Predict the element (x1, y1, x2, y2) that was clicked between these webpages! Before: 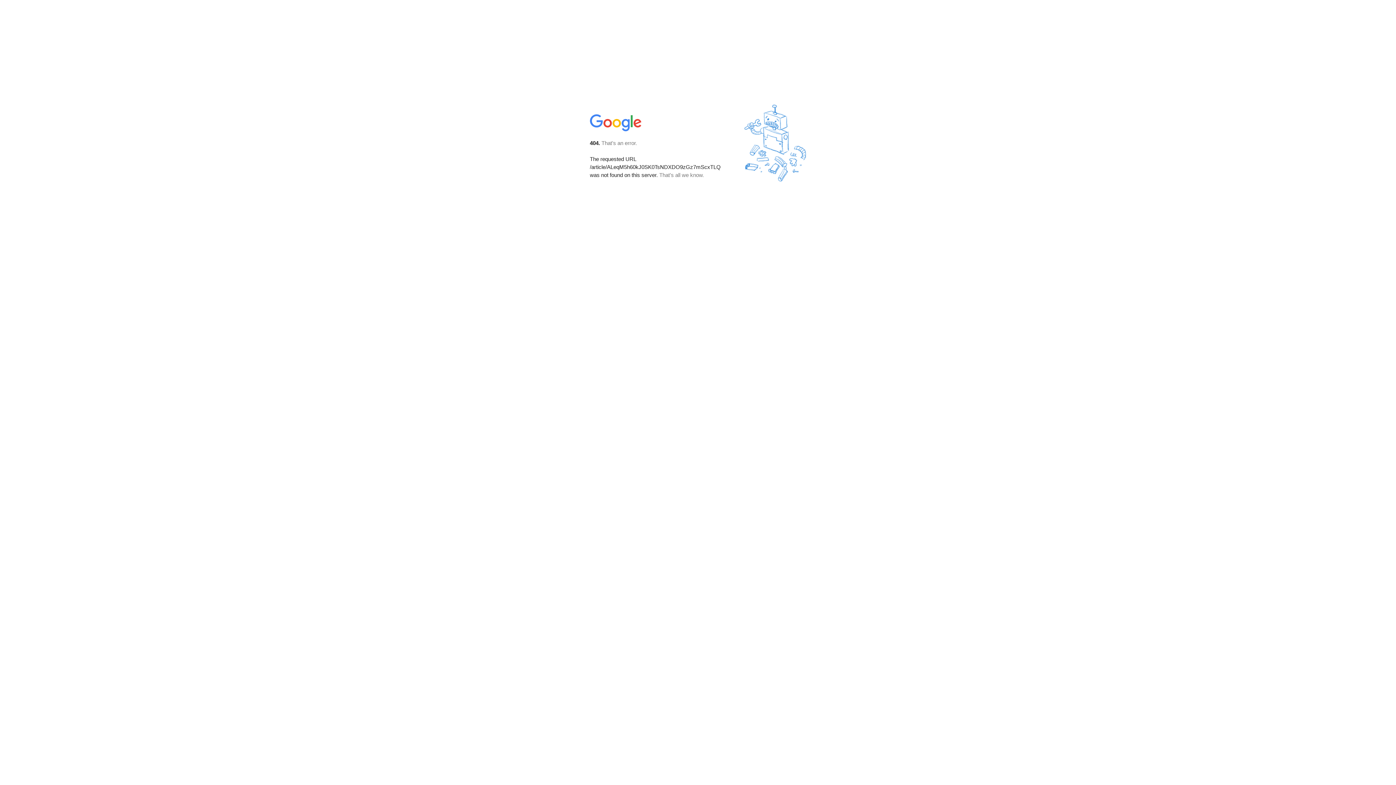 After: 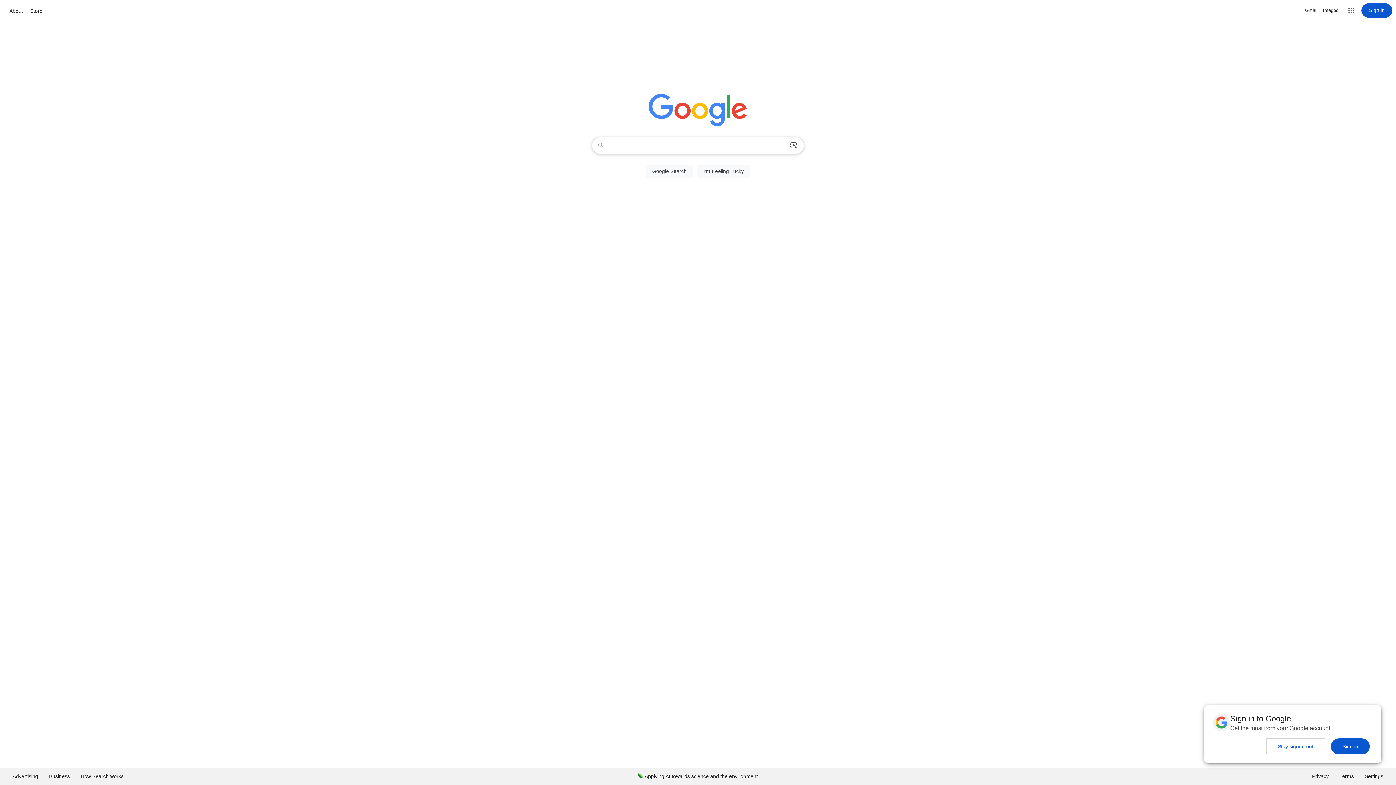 Action: bbox: (590, 127, 642, 134)